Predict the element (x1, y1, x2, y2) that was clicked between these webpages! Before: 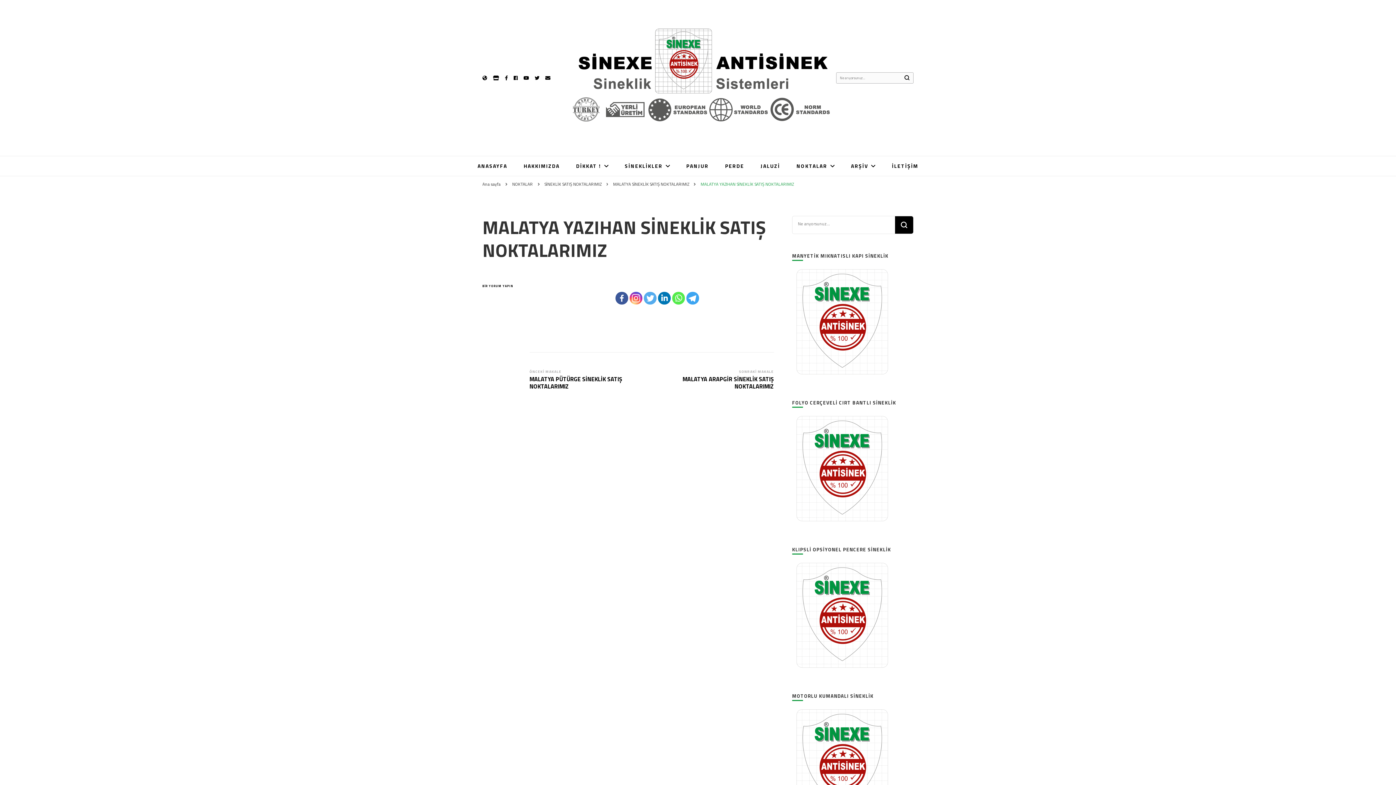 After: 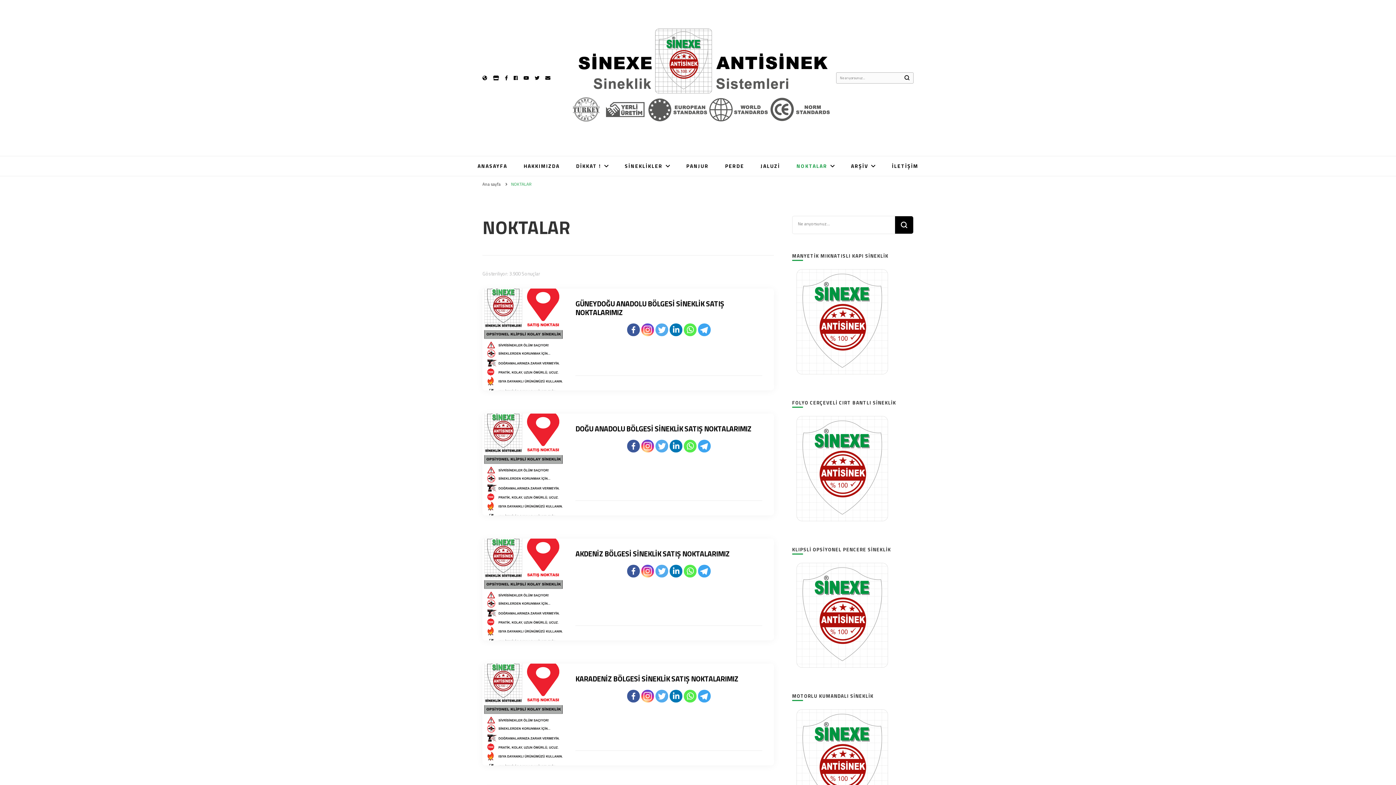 Action: bbox: (796, 162, 834, 169) label: NOKTALAR